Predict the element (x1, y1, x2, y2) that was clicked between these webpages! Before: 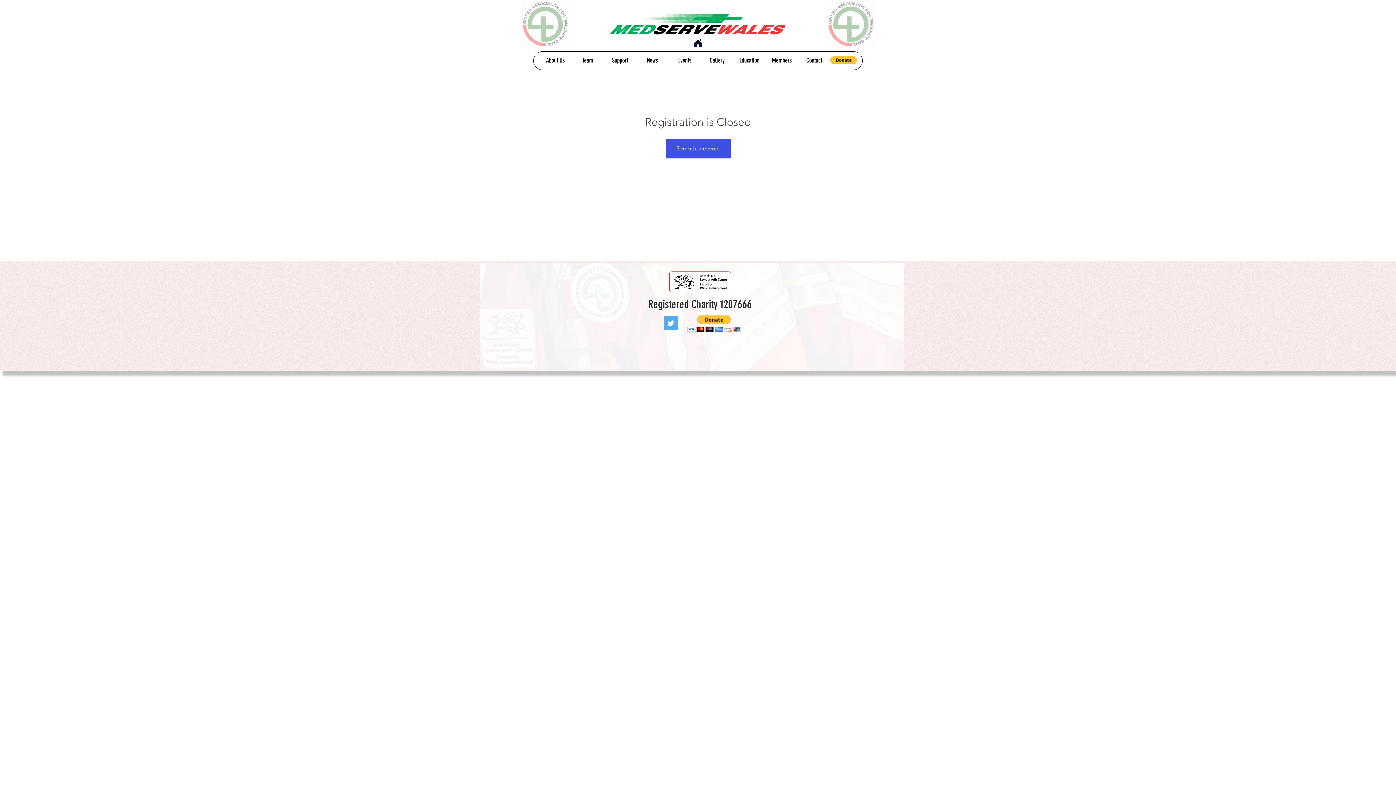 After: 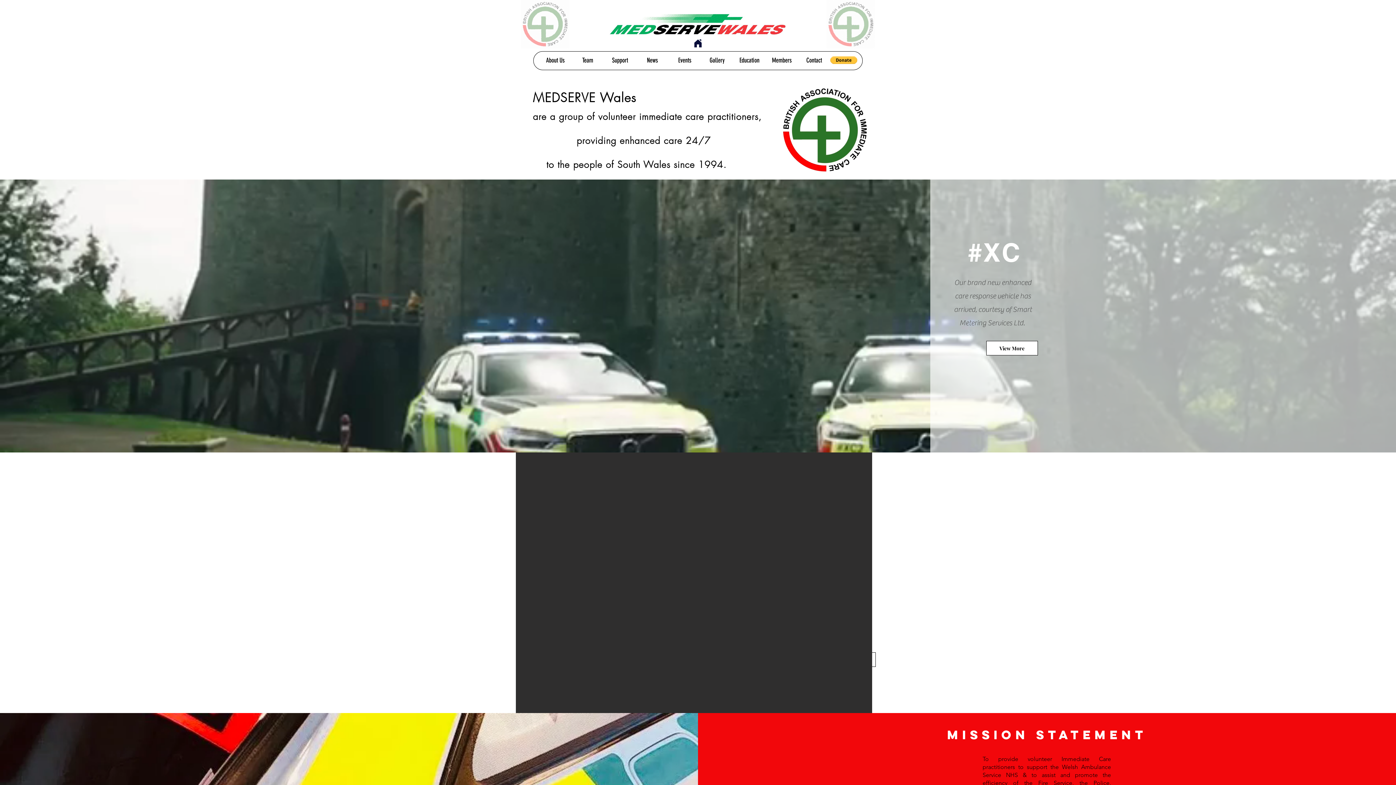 Action: bbox: (693, 38, 702, 48)